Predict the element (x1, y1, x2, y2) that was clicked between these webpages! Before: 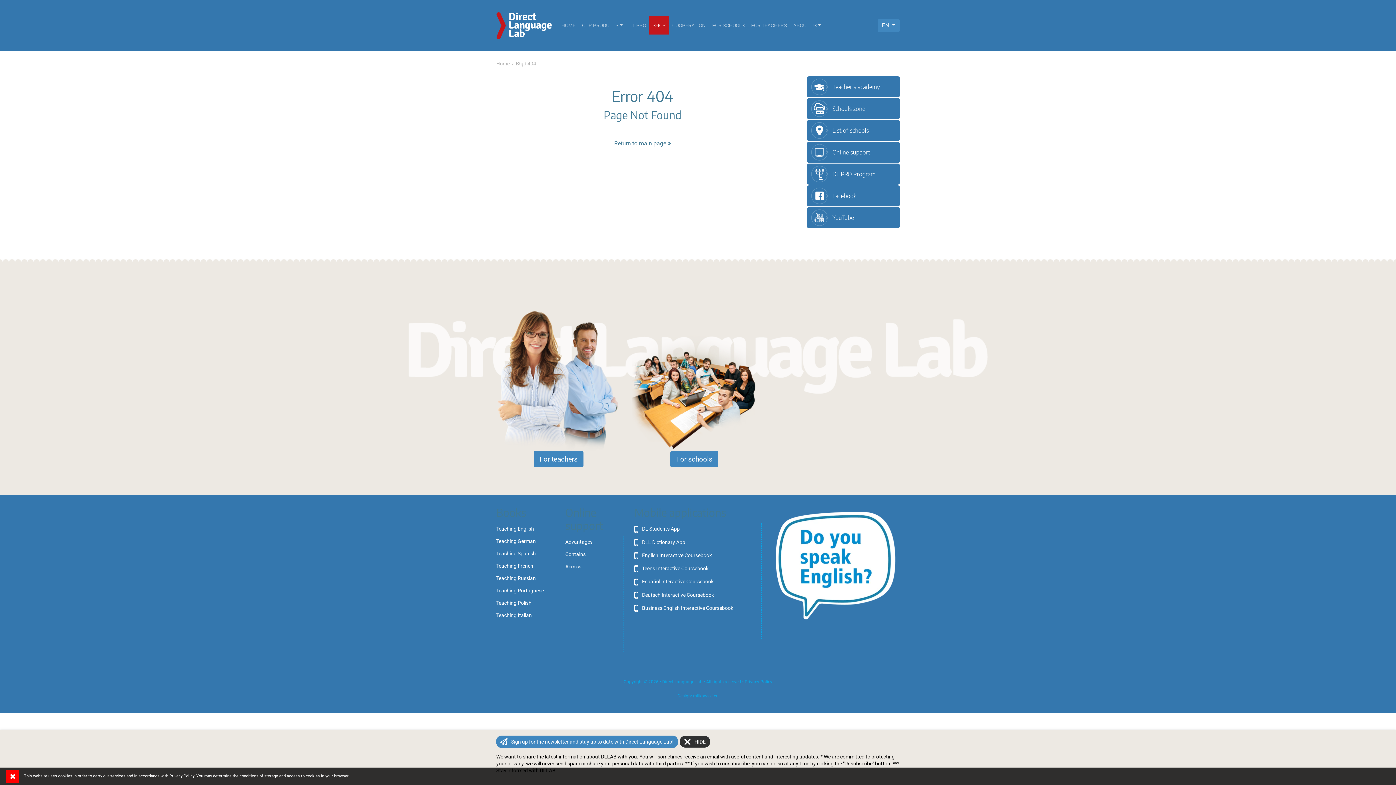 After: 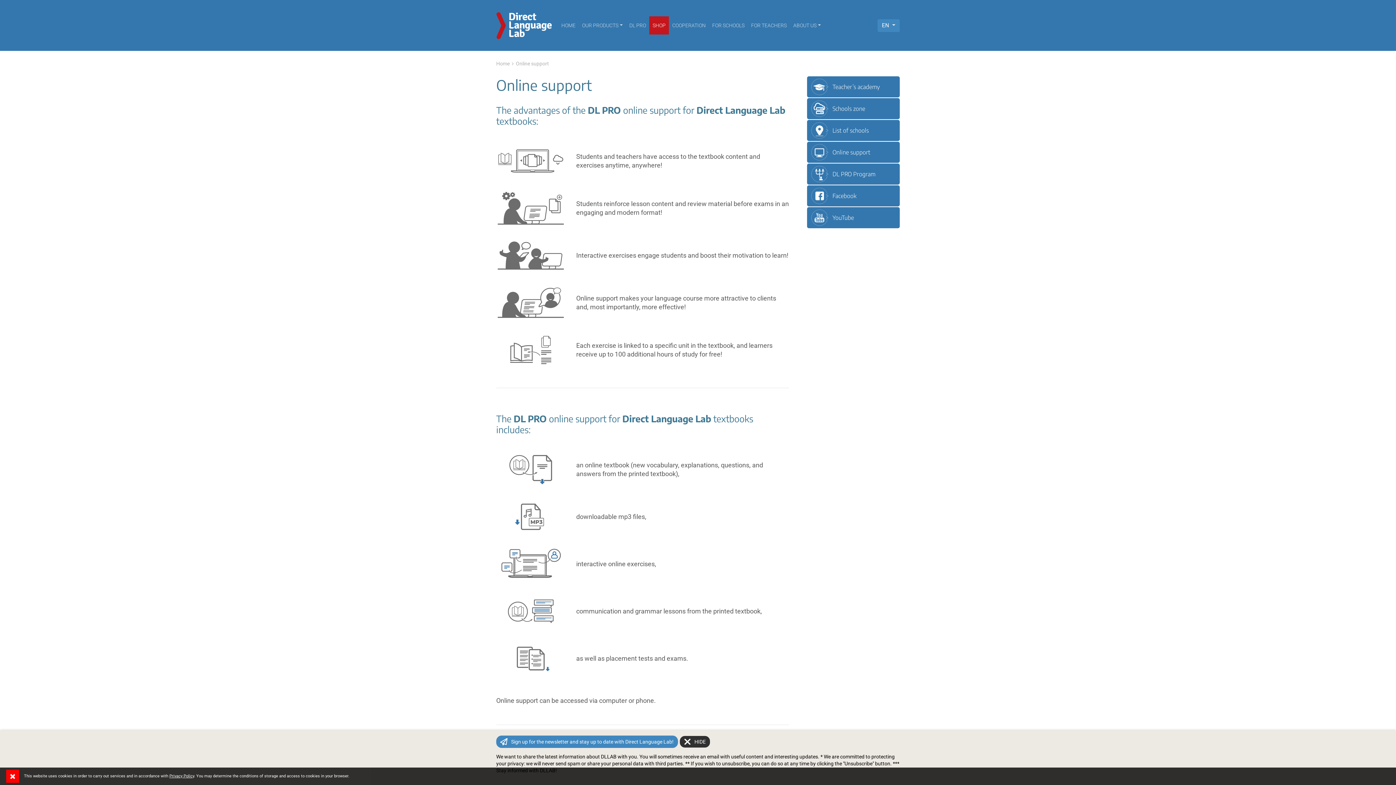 Action: label: Online support bbox: (807, 141, 900, 163)